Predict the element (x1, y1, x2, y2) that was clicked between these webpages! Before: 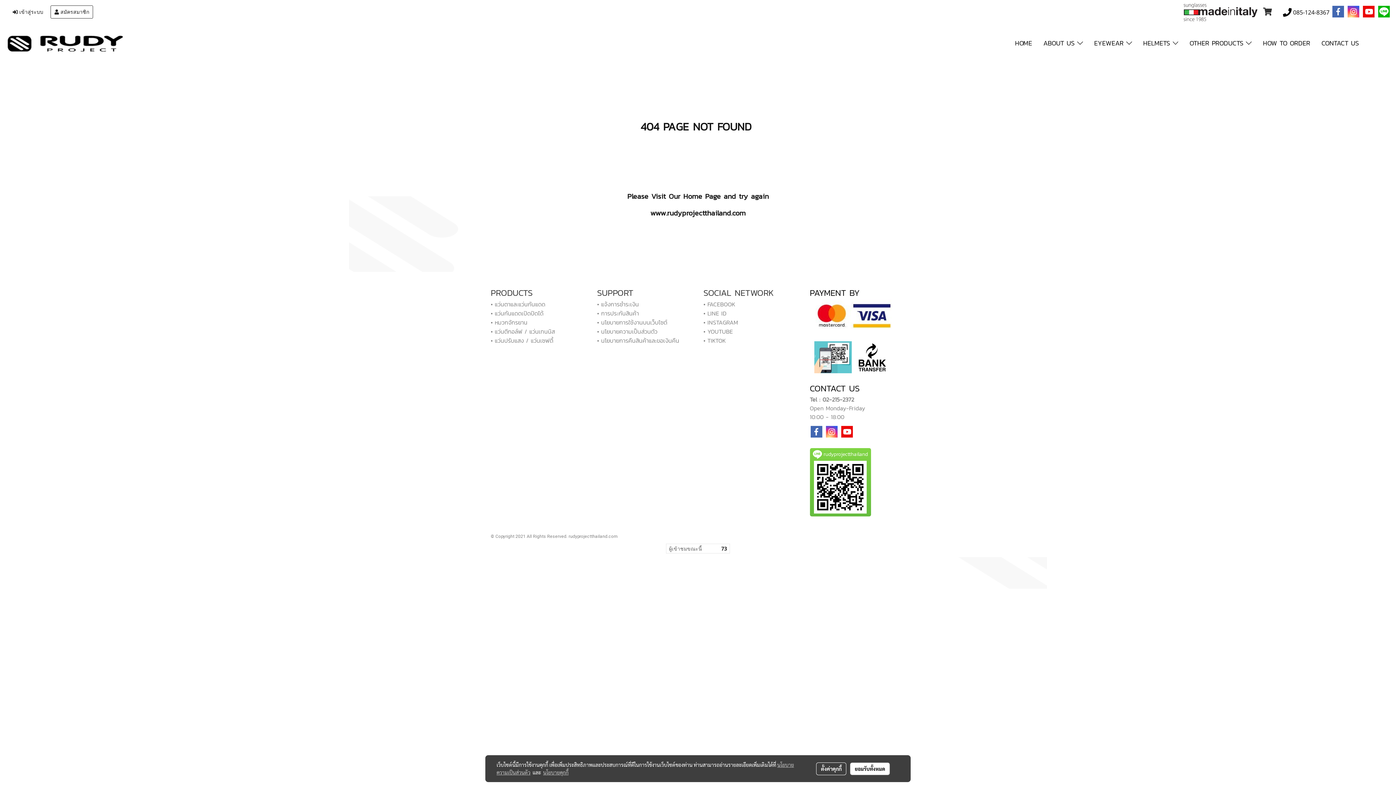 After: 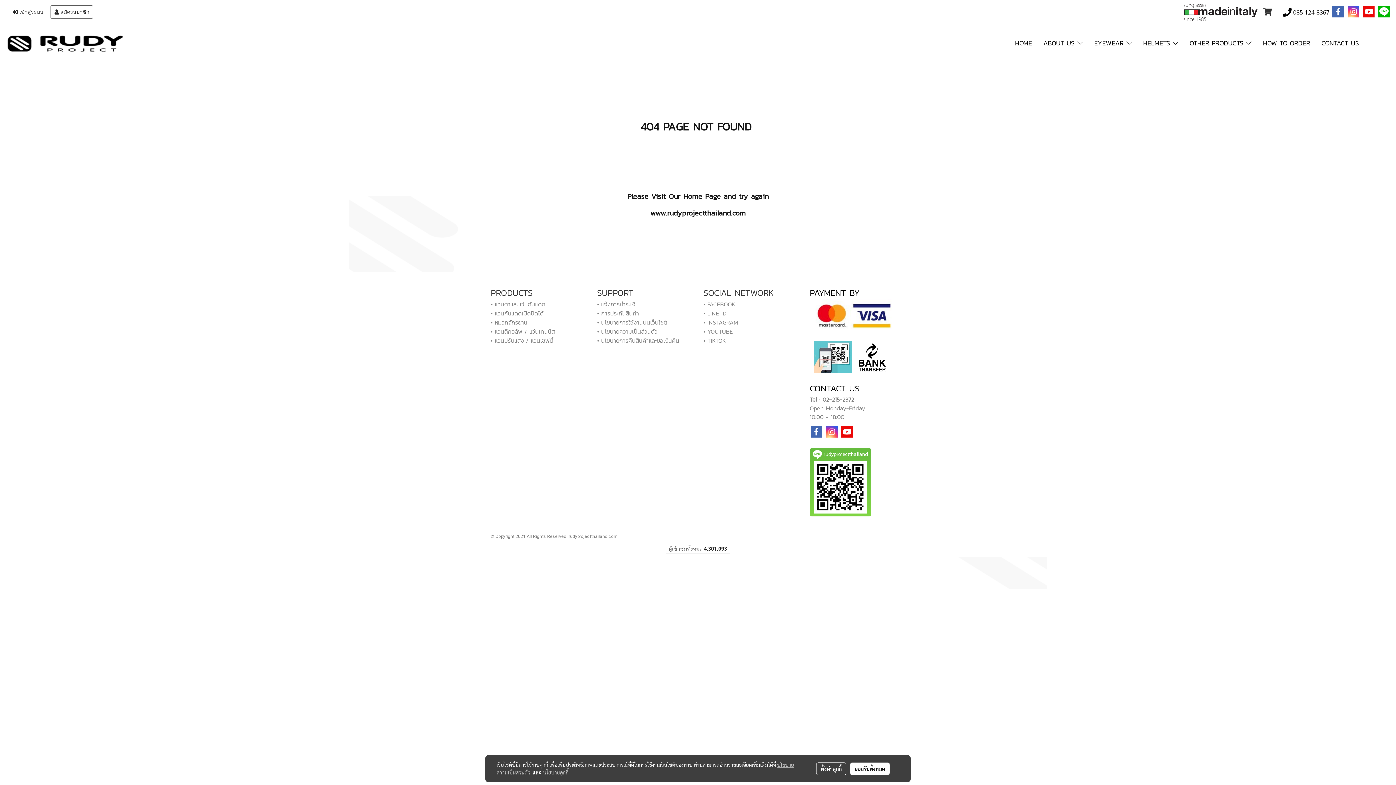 Action: label:  rudyprojectthailand bbox: (810, 448, 871, 516)